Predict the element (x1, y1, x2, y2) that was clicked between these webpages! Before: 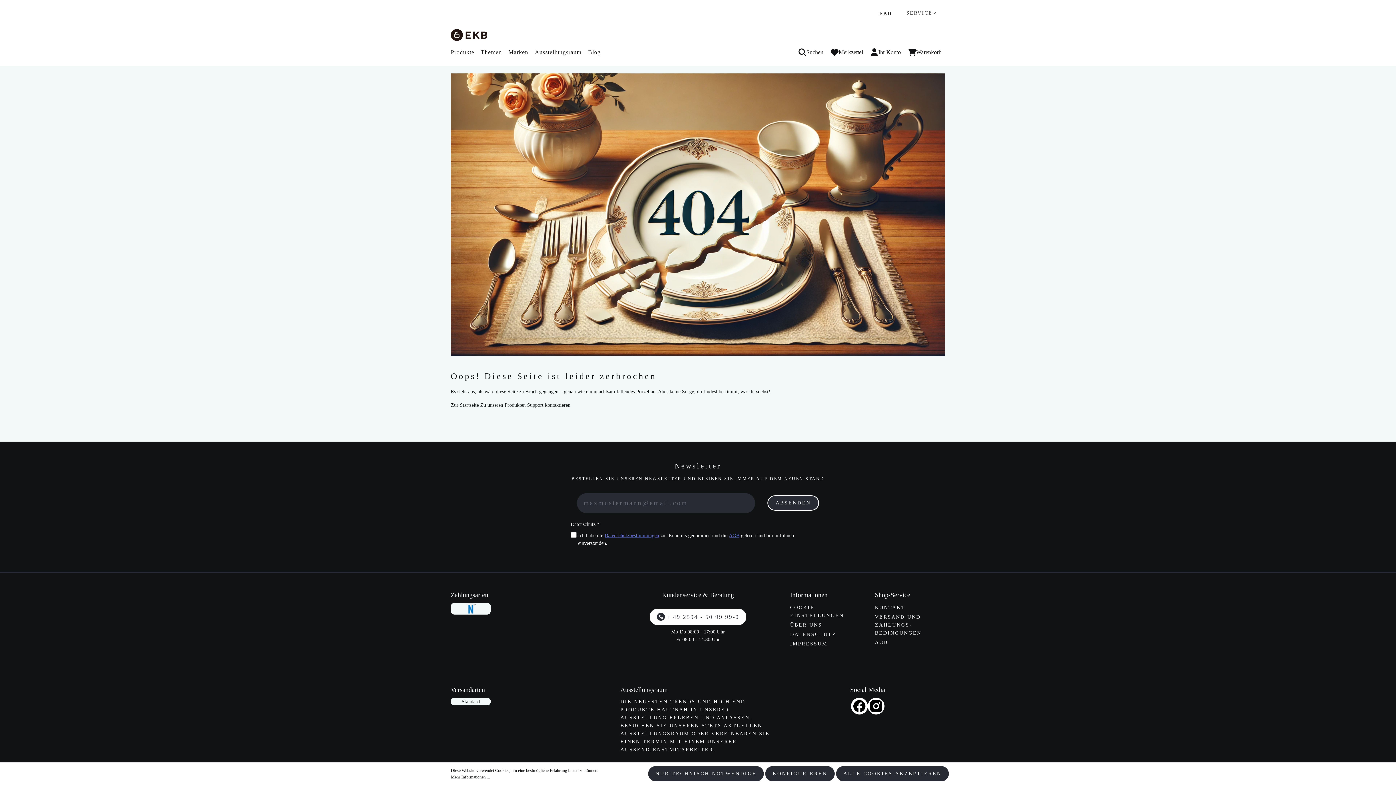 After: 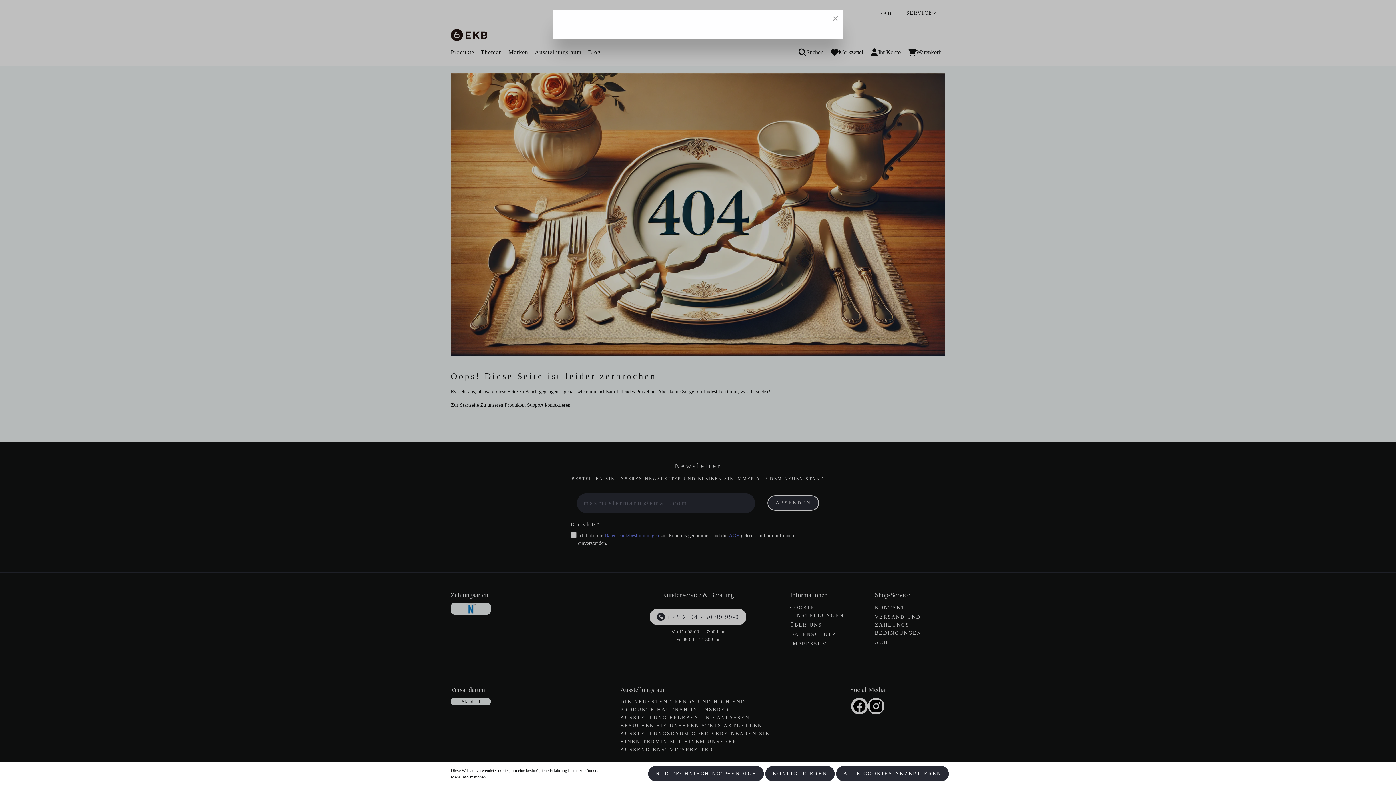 Action: label: DATENSCHUTZ bbox: (790, 631, 836, 637)